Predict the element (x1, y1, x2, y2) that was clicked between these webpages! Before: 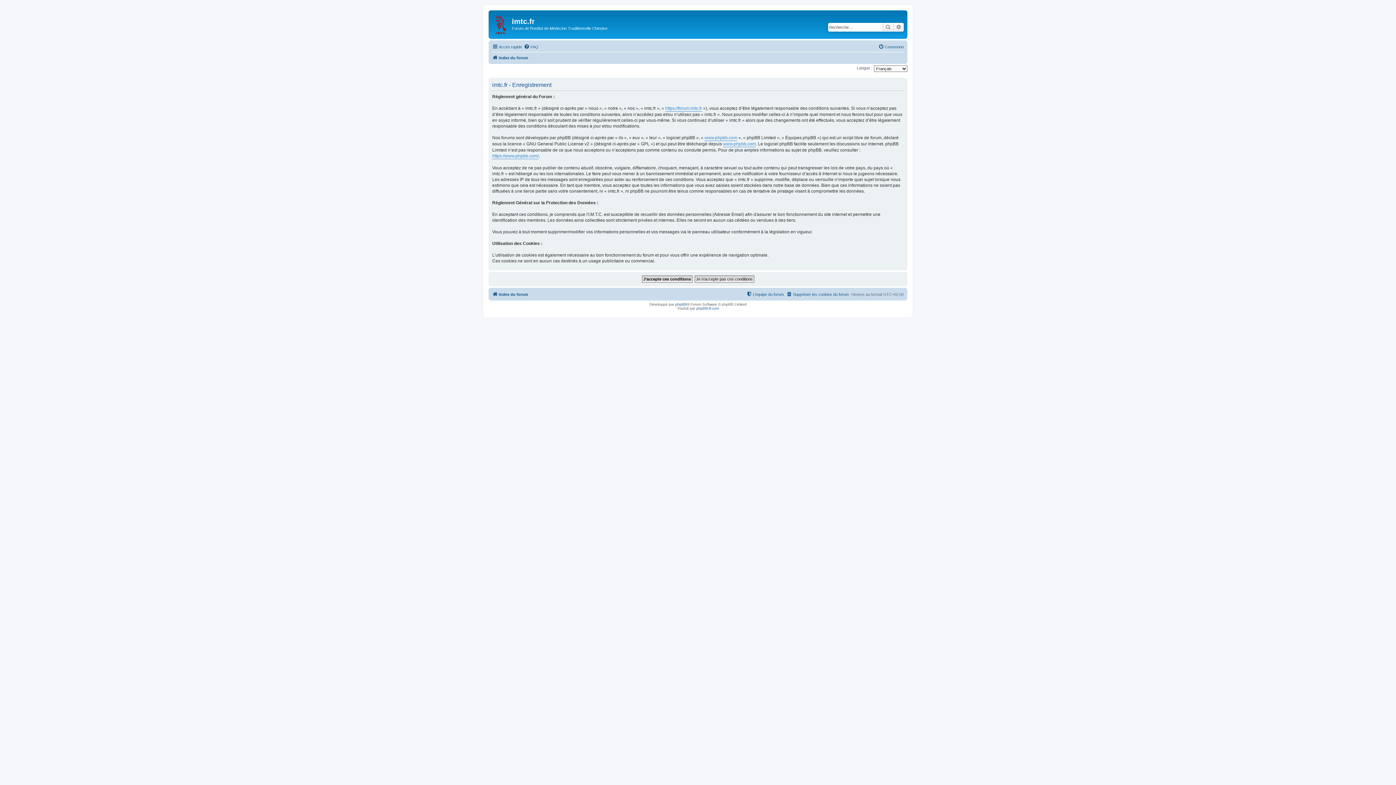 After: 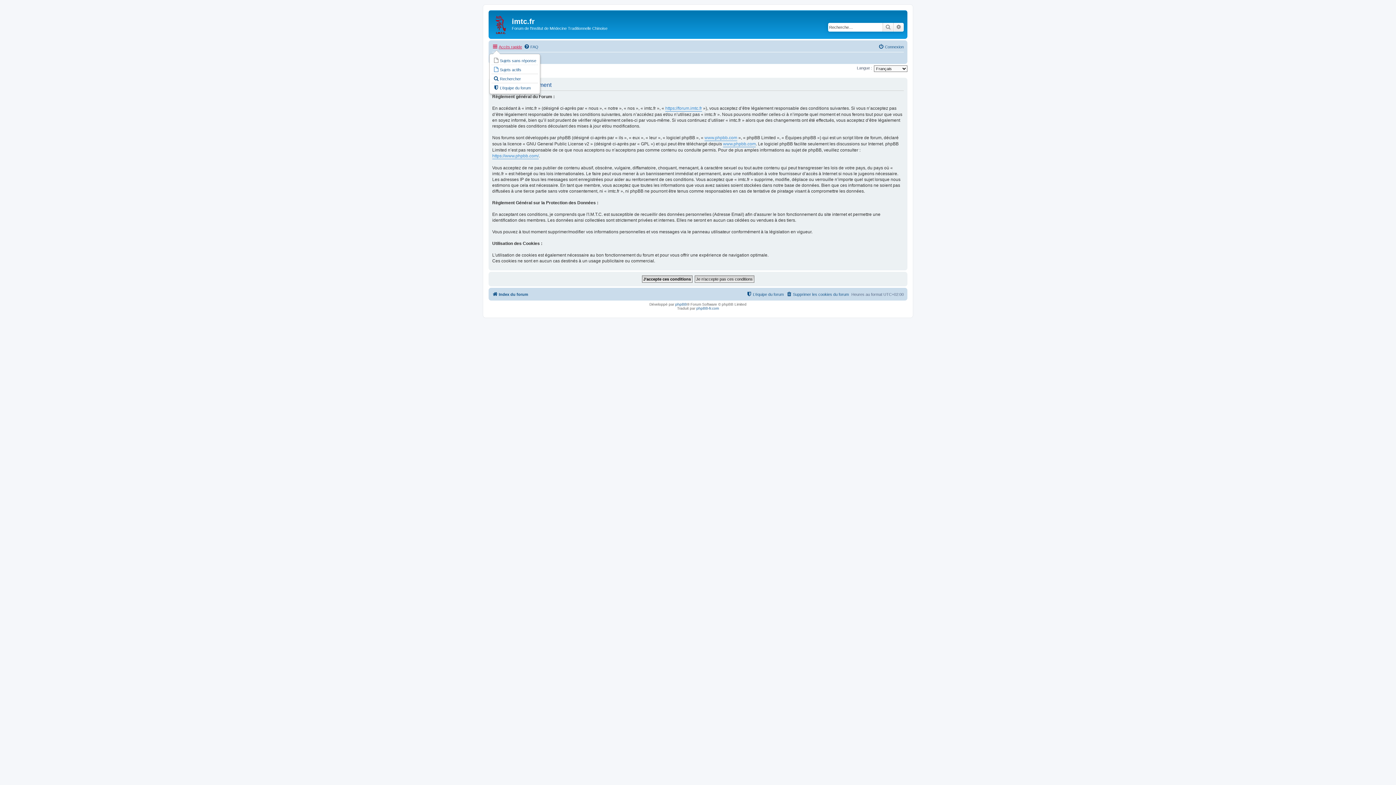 Action: label: Accès rapide bbox: (492, 42, 522, 51)